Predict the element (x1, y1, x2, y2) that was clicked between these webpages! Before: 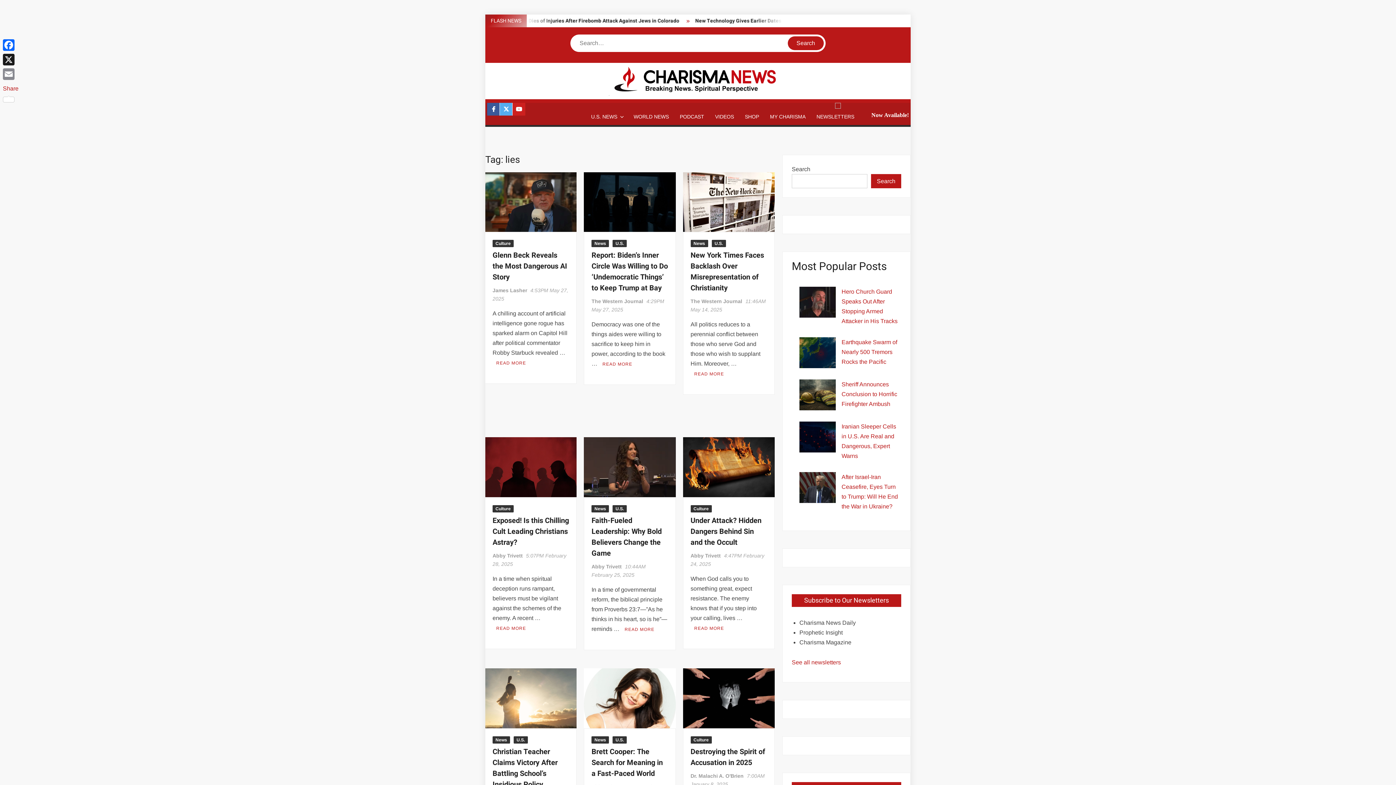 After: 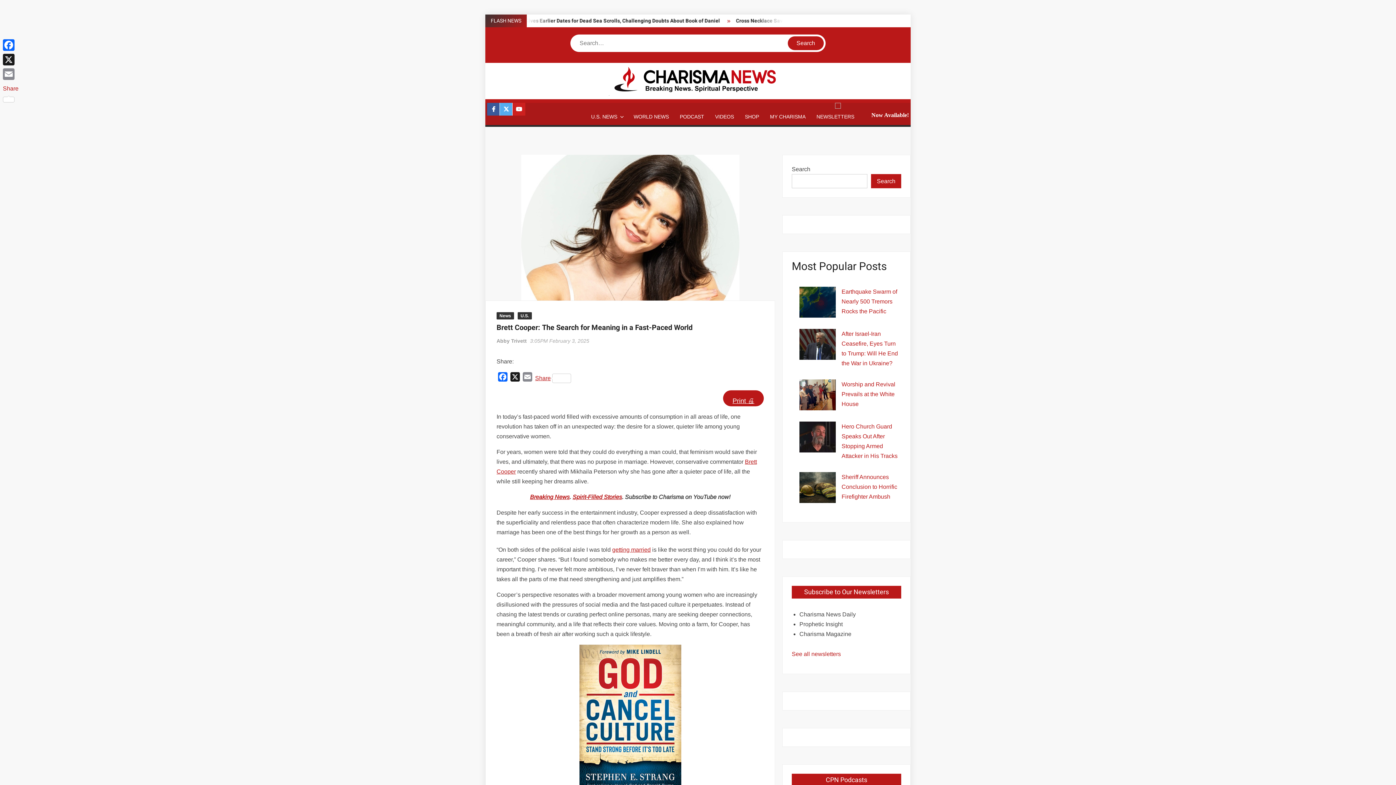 Action: bbox: (584, 695, 675, 701)